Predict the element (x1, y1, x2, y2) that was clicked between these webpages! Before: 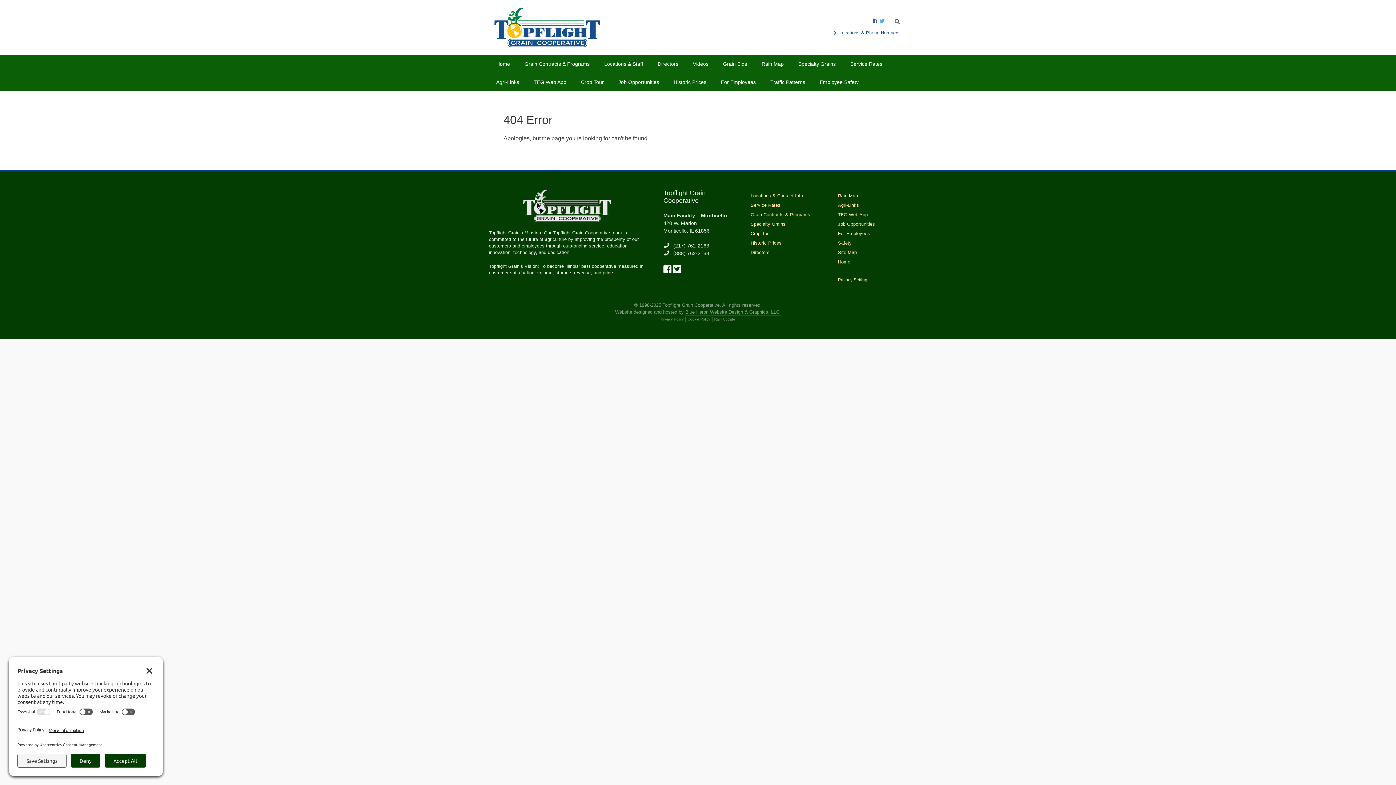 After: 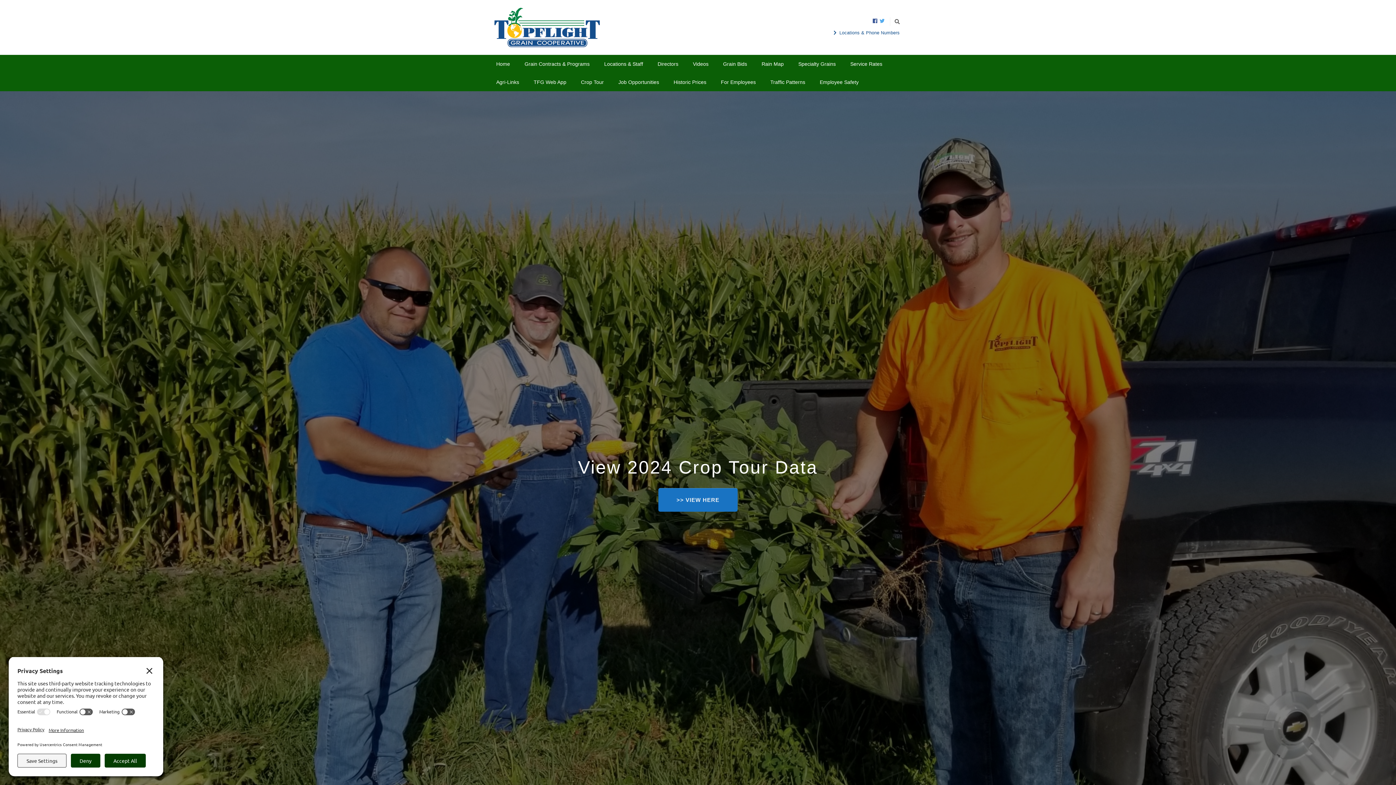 Action: bbox: (838, 259, 850, 264) label: Home